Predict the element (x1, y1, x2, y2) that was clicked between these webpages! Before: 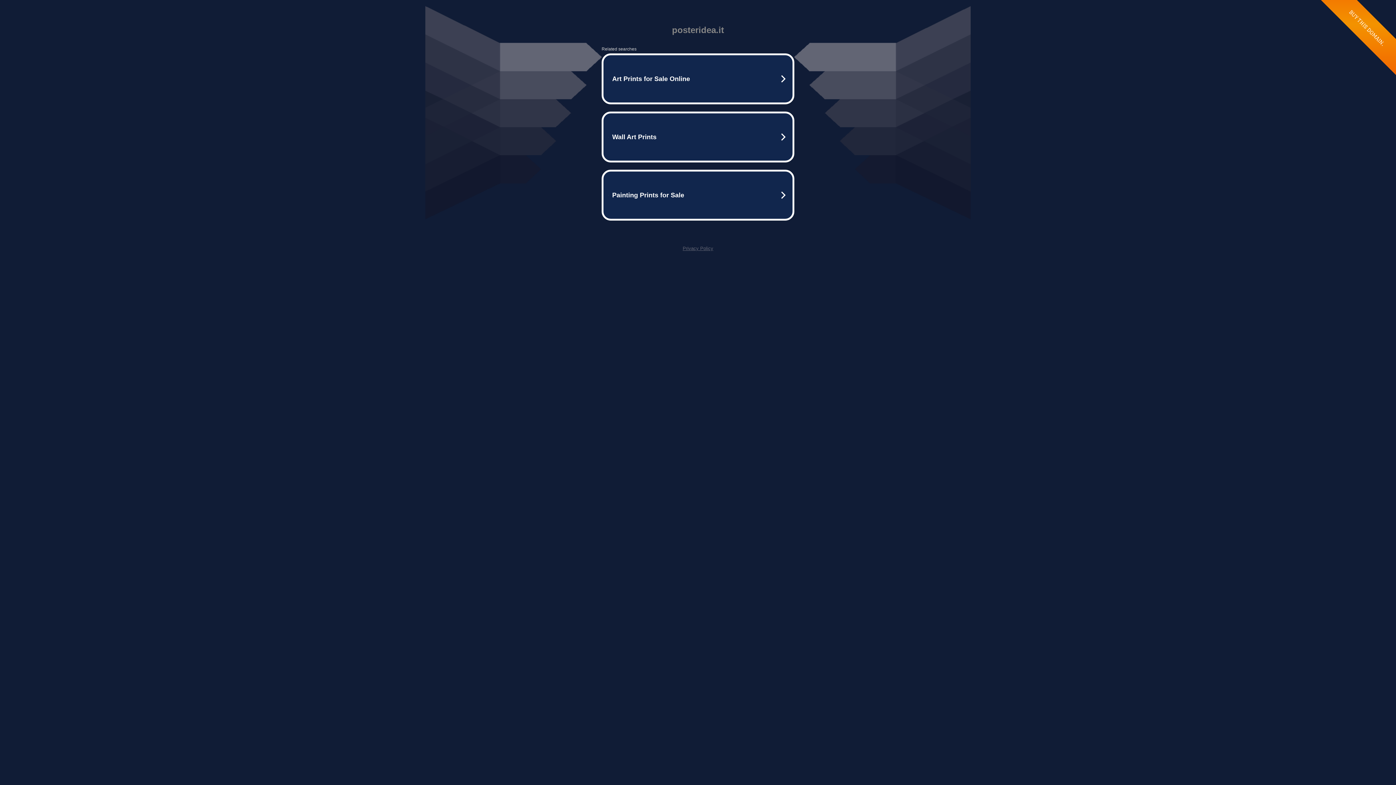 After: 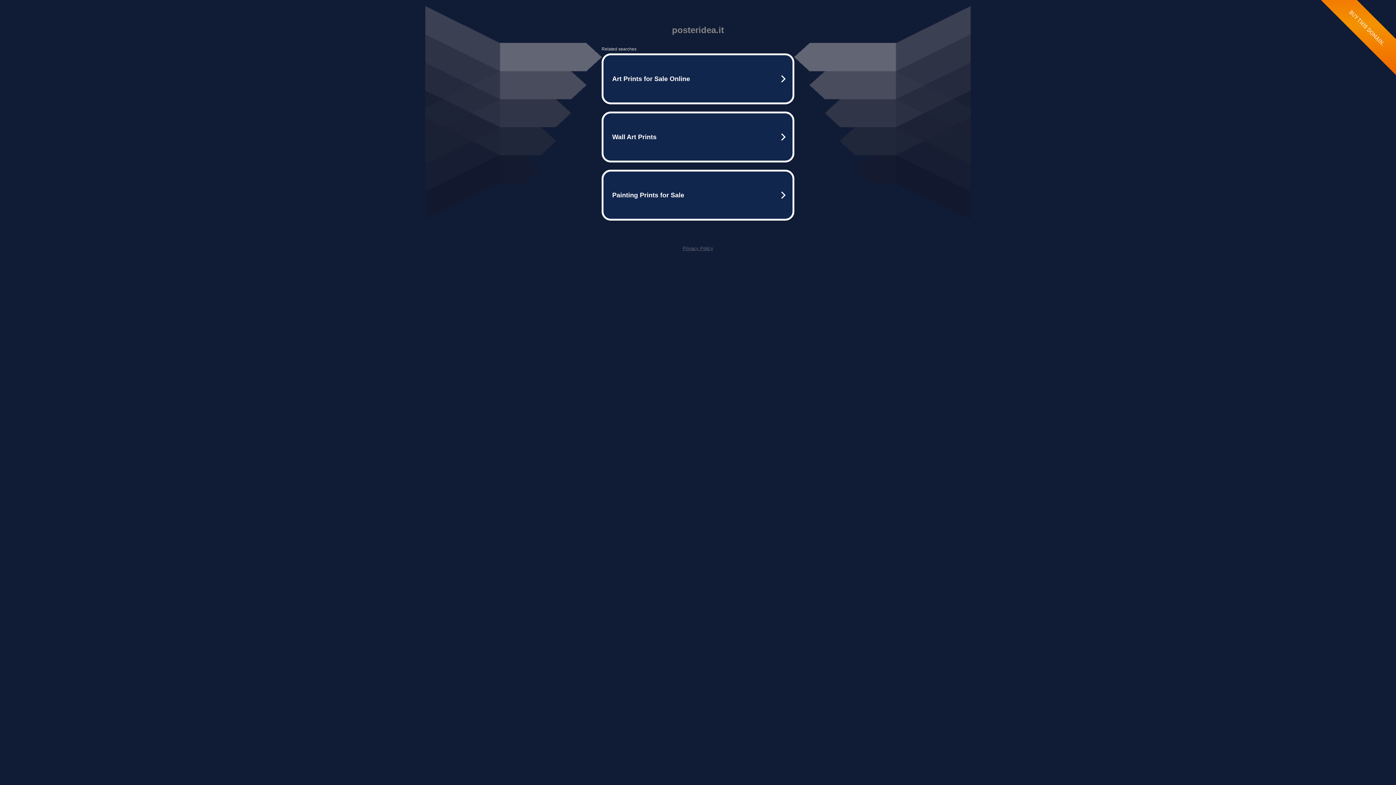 Action: label: Privacy Policy bbox: (682, 245, 713, 251)